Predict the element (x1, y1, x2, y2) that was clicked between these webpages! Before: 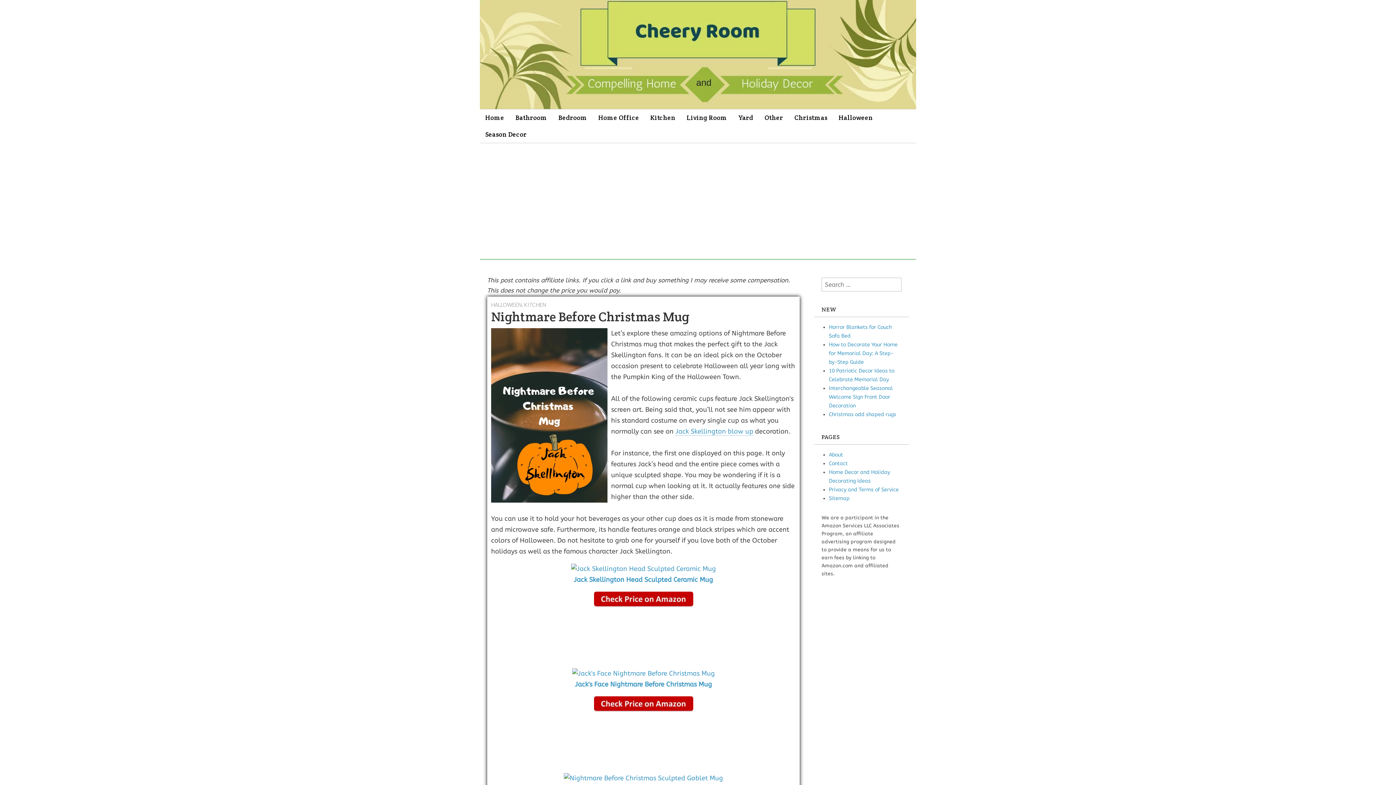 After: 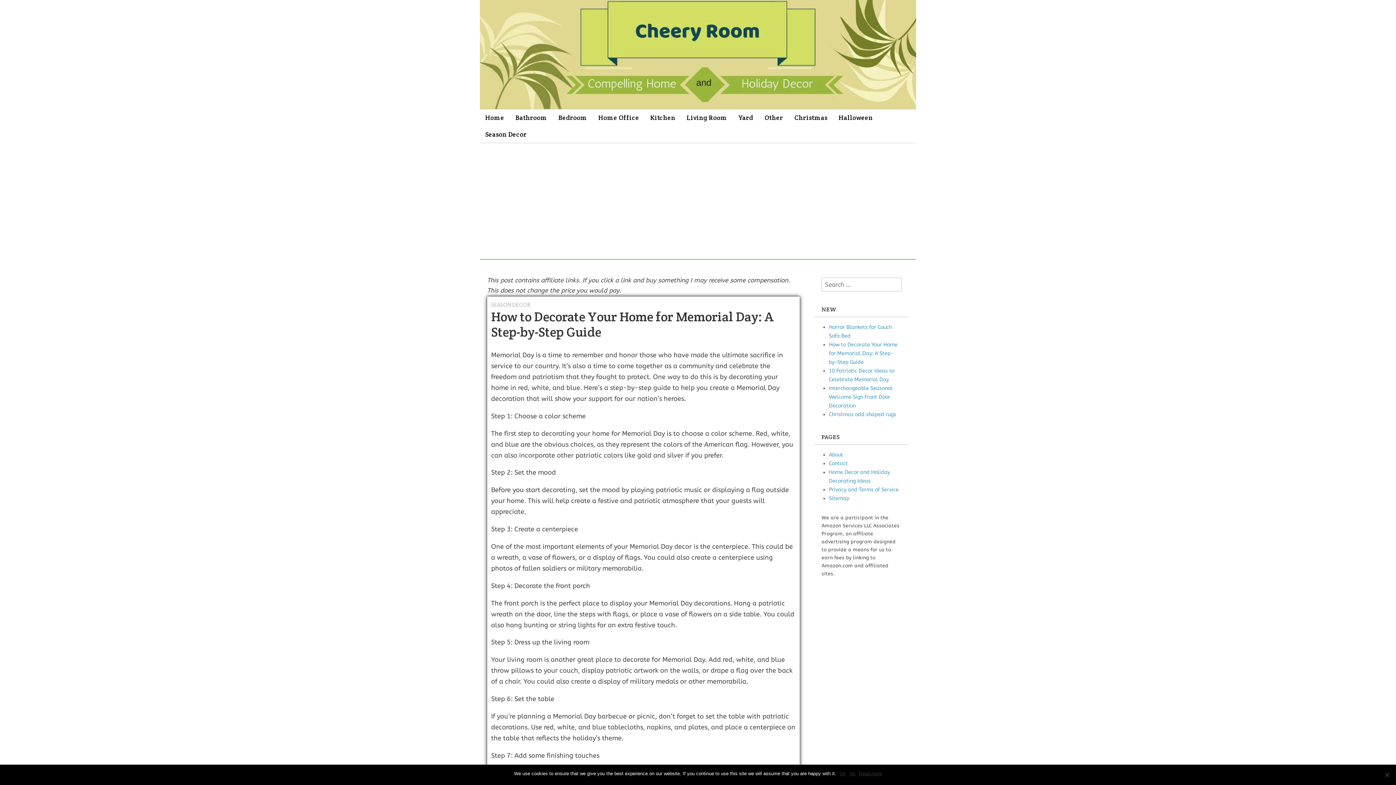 Action: bbox: (829, 341, 897, 365) label: How to Decorate Your Home for Memorial Day: A Step-by-Step Guide